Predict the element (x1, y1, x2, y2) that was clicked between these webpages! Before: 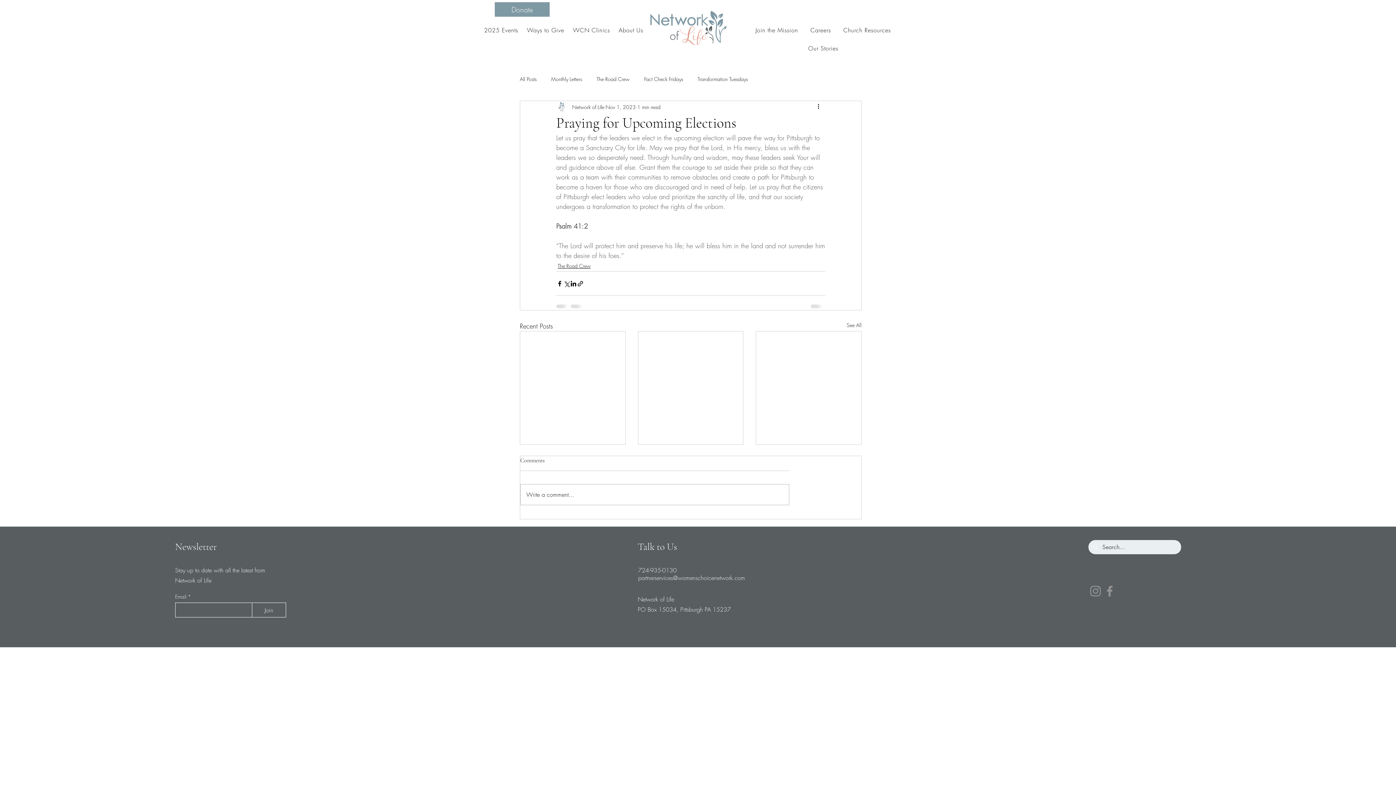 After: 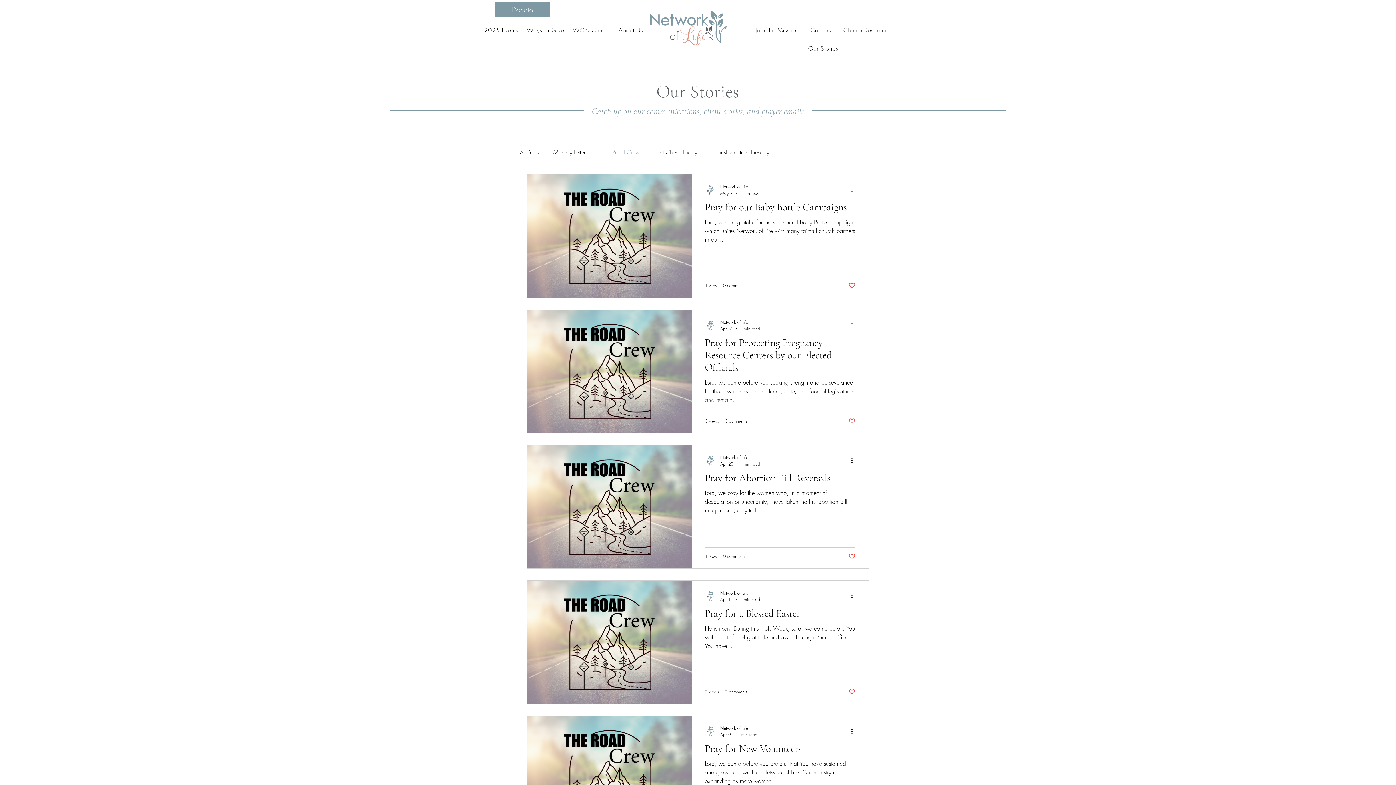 Action: bbox: (557, 262, 590, 269) label: The Road Crew